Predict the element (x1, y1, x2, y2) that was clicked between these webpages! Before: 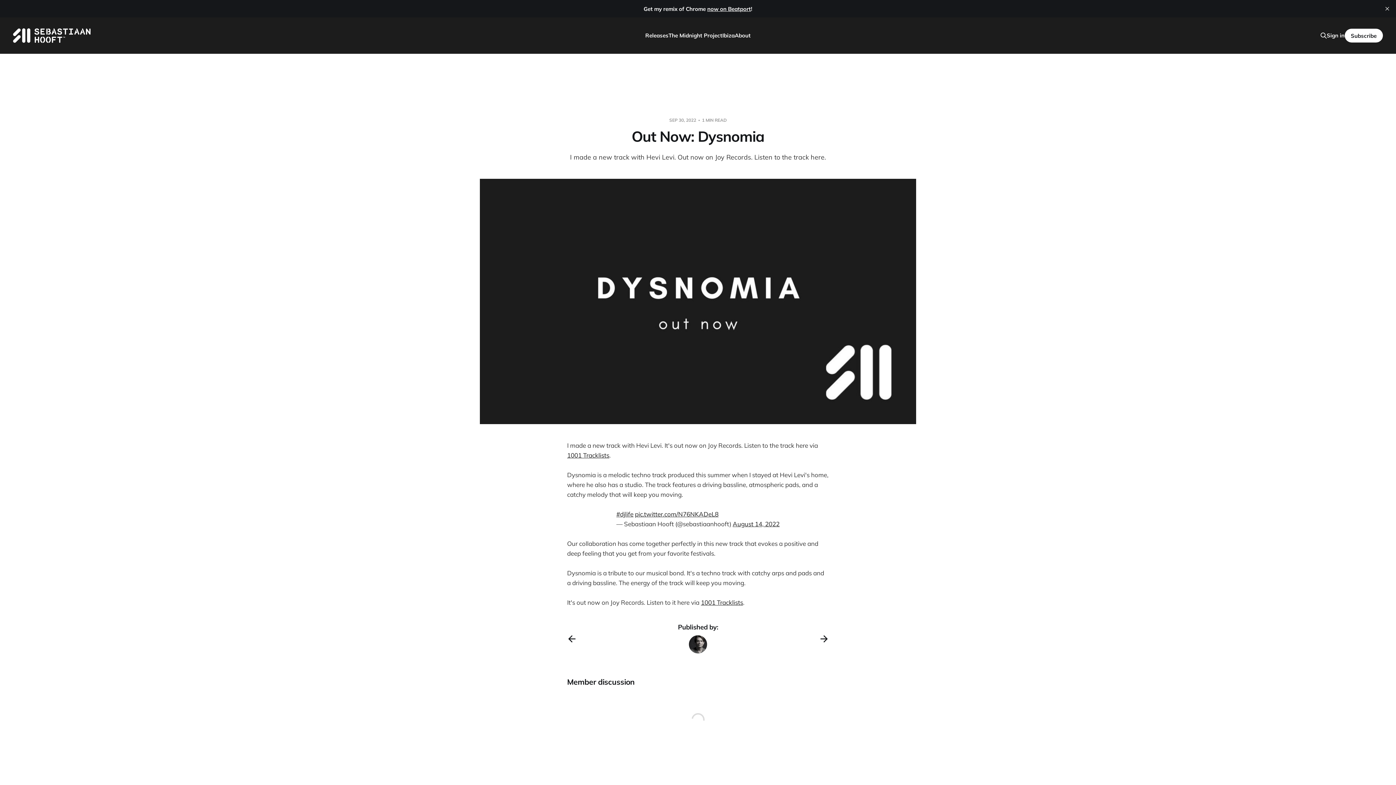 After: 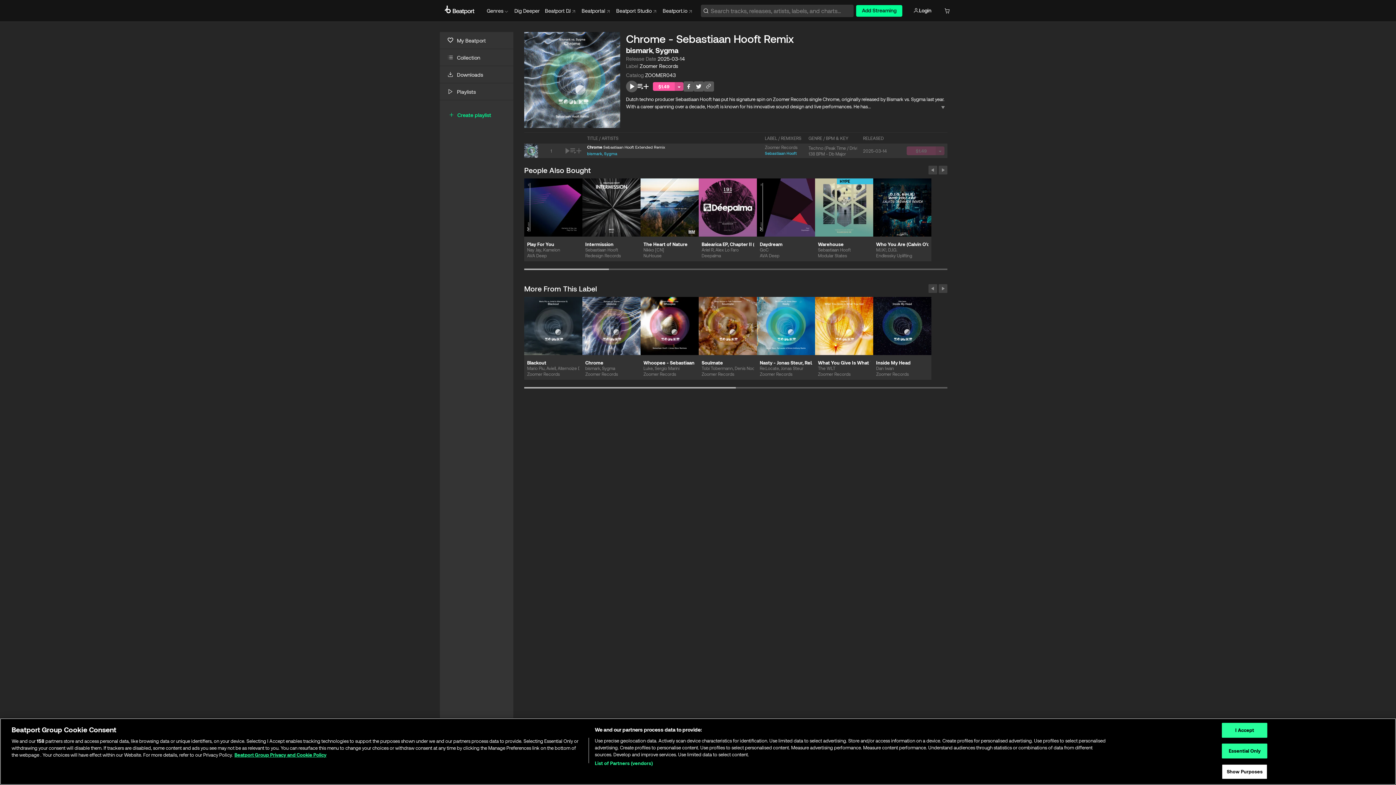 Action: bbox: (707, 5, 751, 12) label: now on Beatport